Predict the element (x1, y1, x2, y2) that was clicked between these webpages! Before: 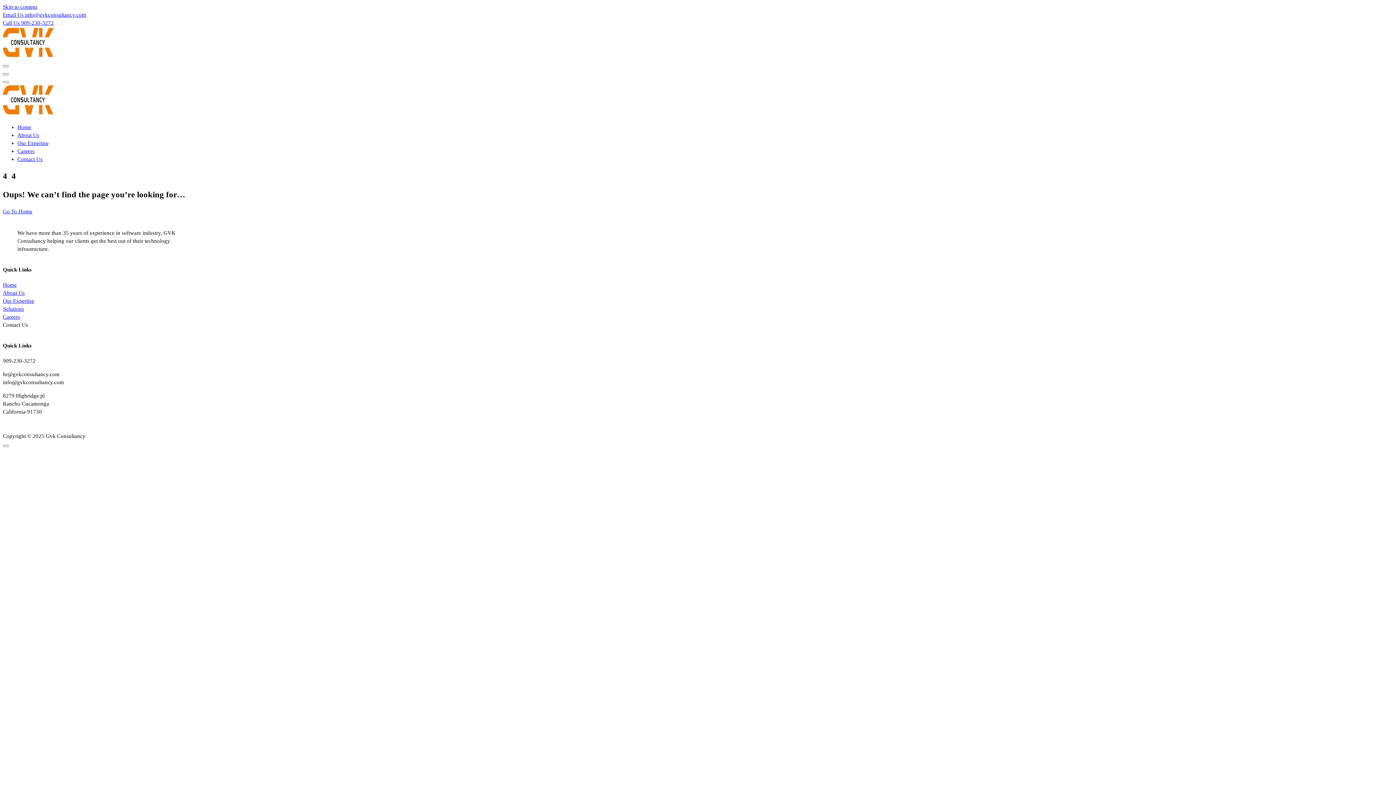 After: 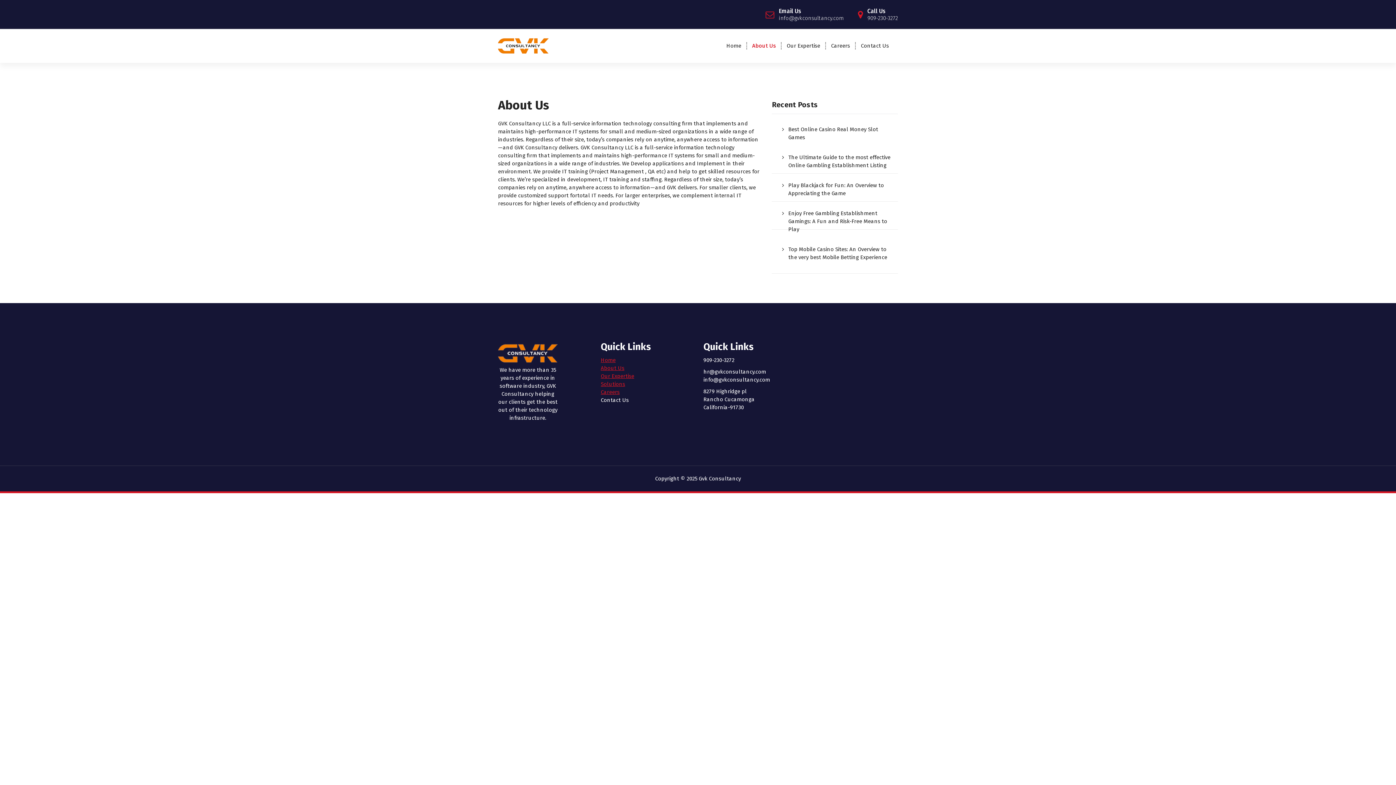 Action: bbox: (2, 290, 24, 295) label: About Us